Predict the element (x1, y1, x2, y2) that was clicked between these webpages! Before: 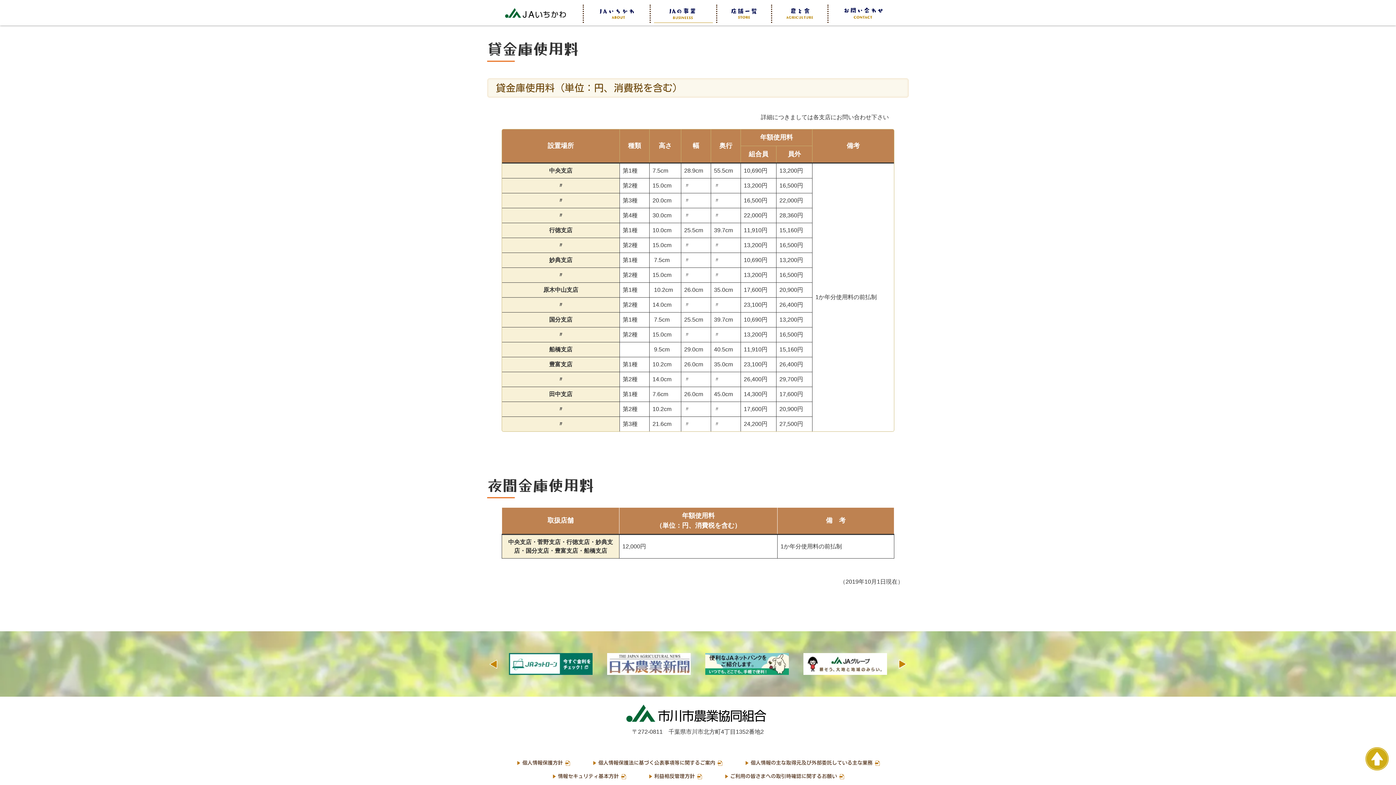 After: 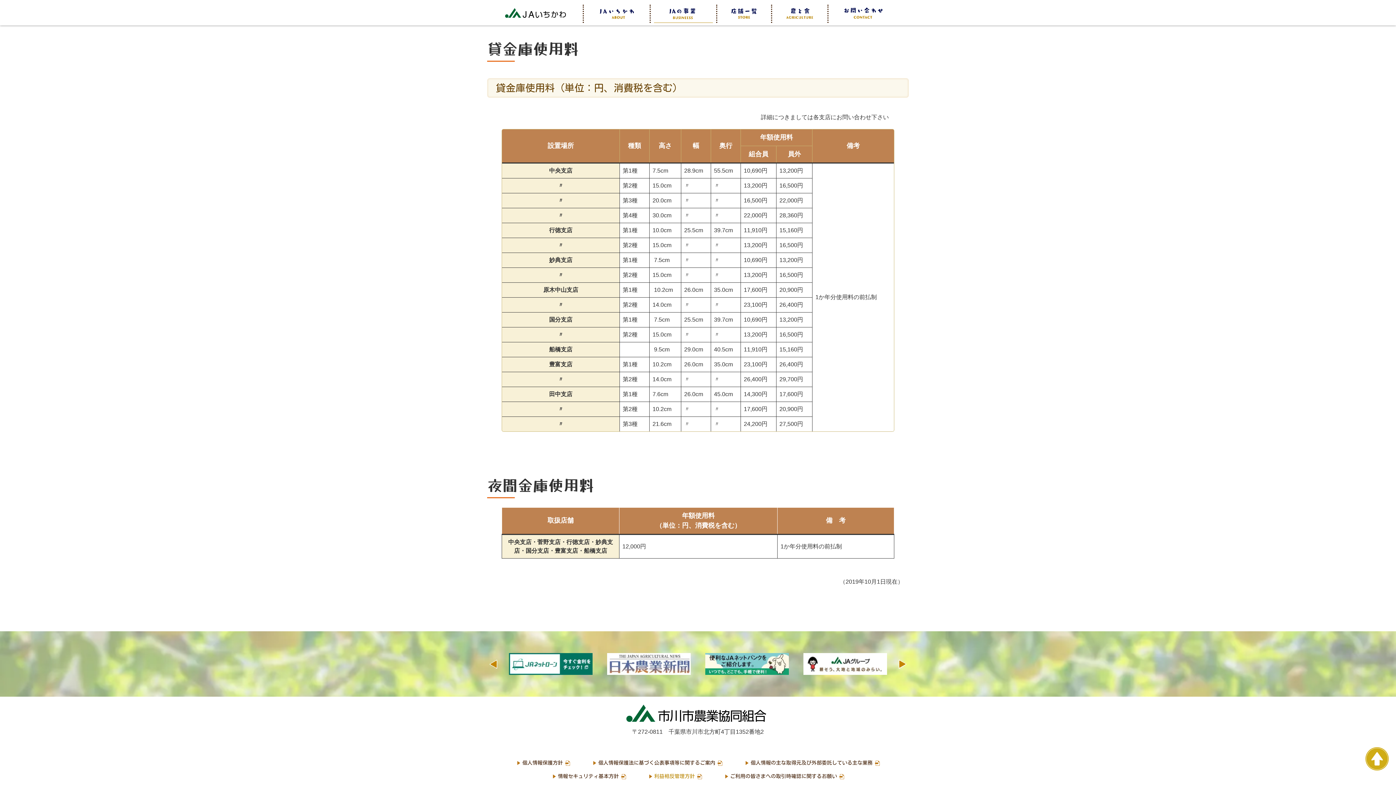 Action: label: 利益相反管理方針 bbox: (639, 769, 706, 783)